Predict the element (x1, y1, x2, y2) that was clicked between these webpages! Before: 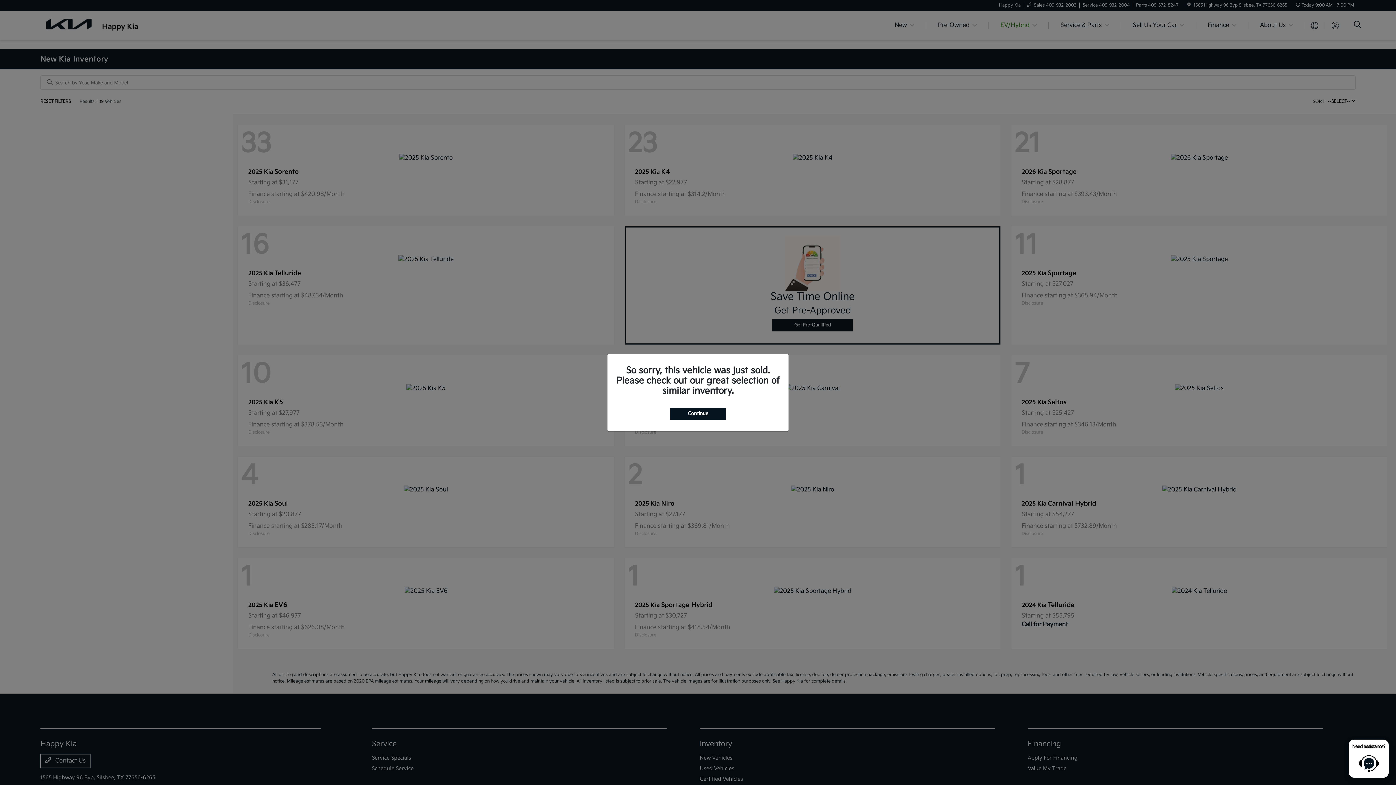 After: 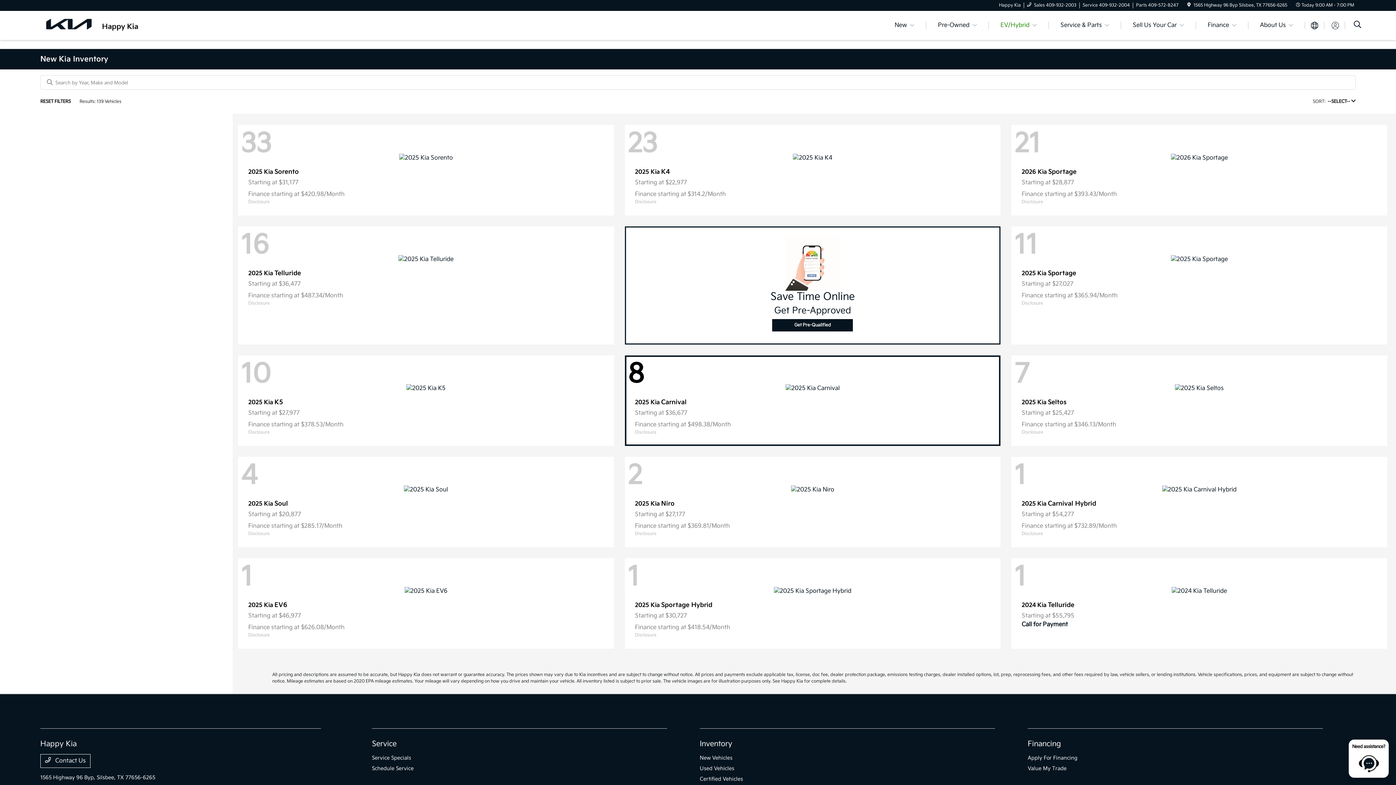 Action: label: Continue bbox: (670, 407, 726, 419)